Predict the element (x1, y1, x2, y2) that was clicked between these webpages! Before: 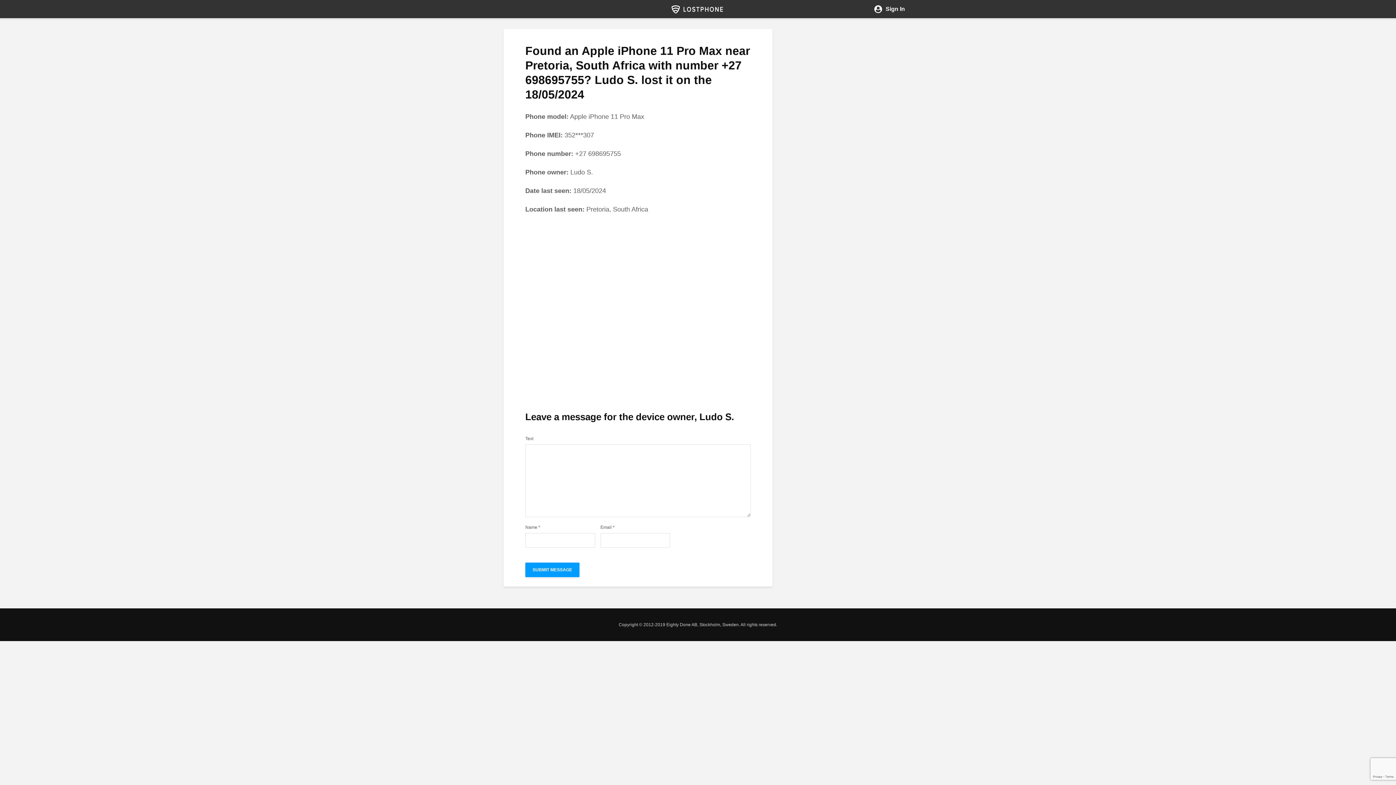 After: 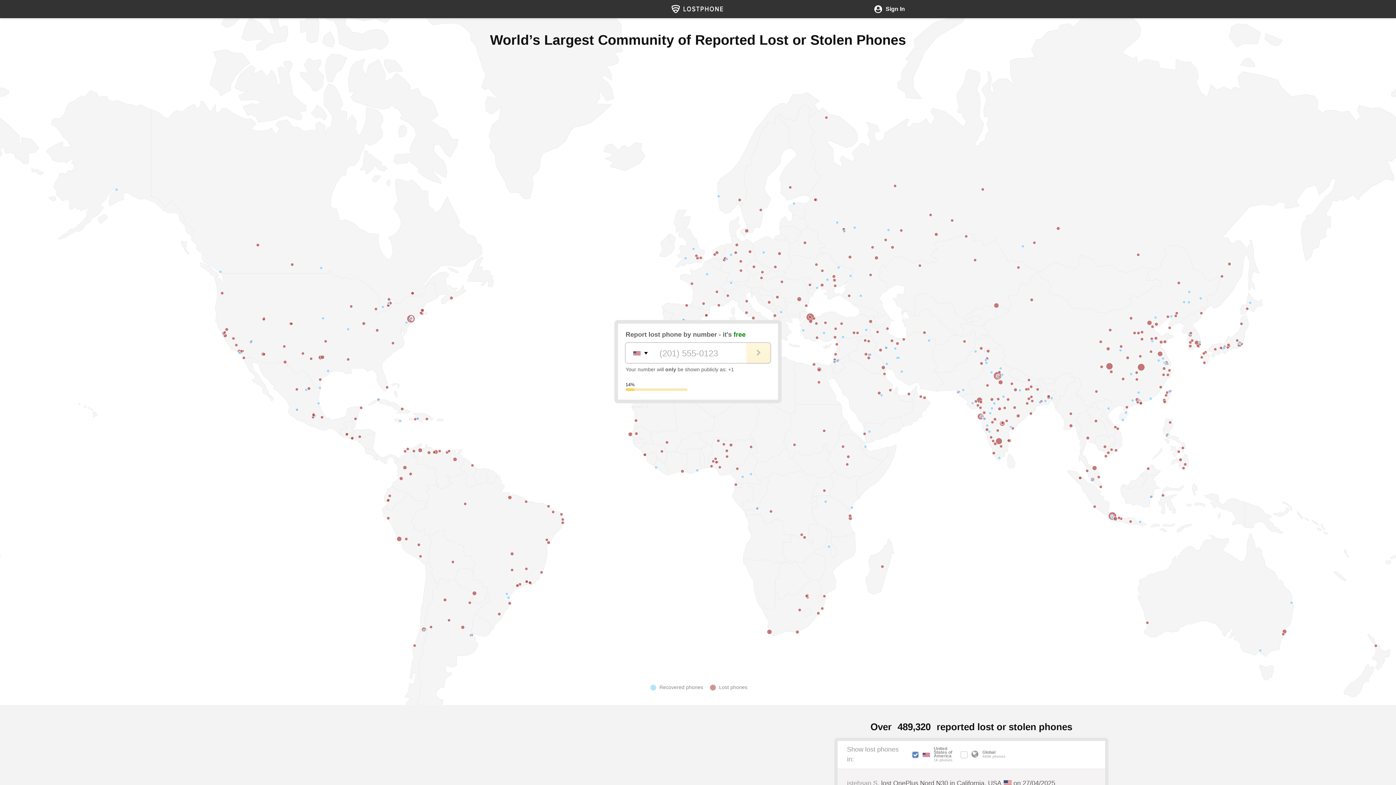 Action: bbox: (671, 5, 724, 12)